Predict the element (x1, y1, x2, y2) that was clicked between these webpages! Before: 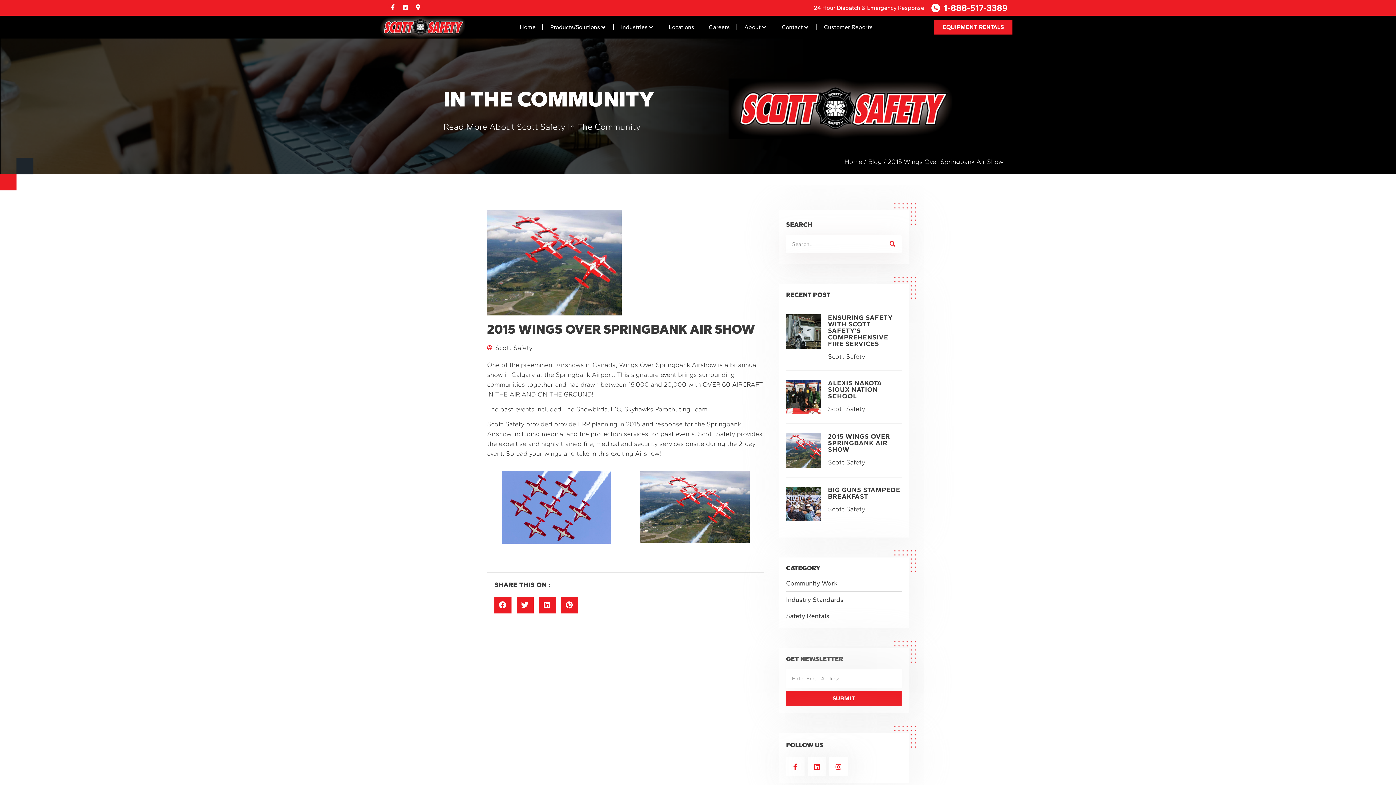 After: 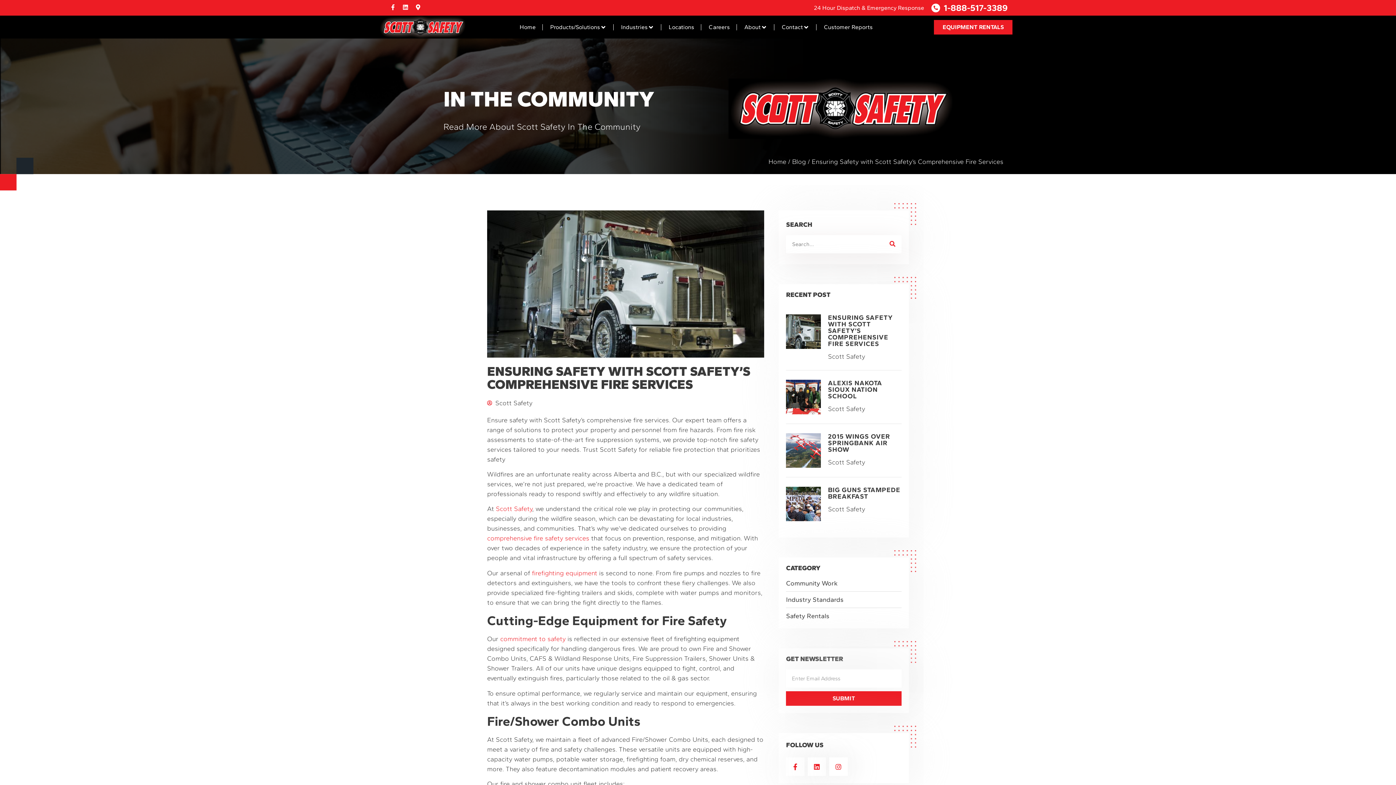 Action: bbox: (828, 313, 892, 347) label: ENSURING SAFETY WITH SCOTT SAFETY’S COMPREHENSIVE FIRE SERVICES